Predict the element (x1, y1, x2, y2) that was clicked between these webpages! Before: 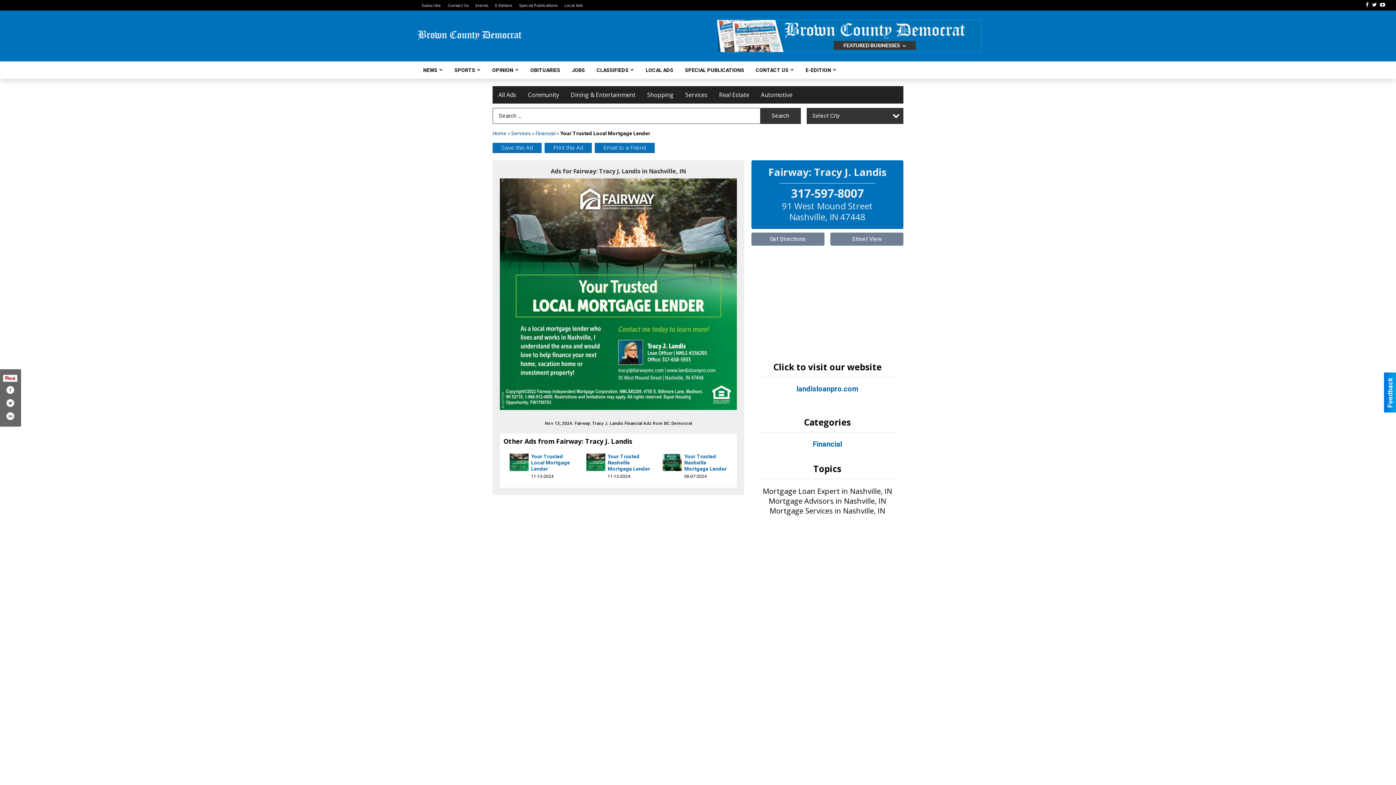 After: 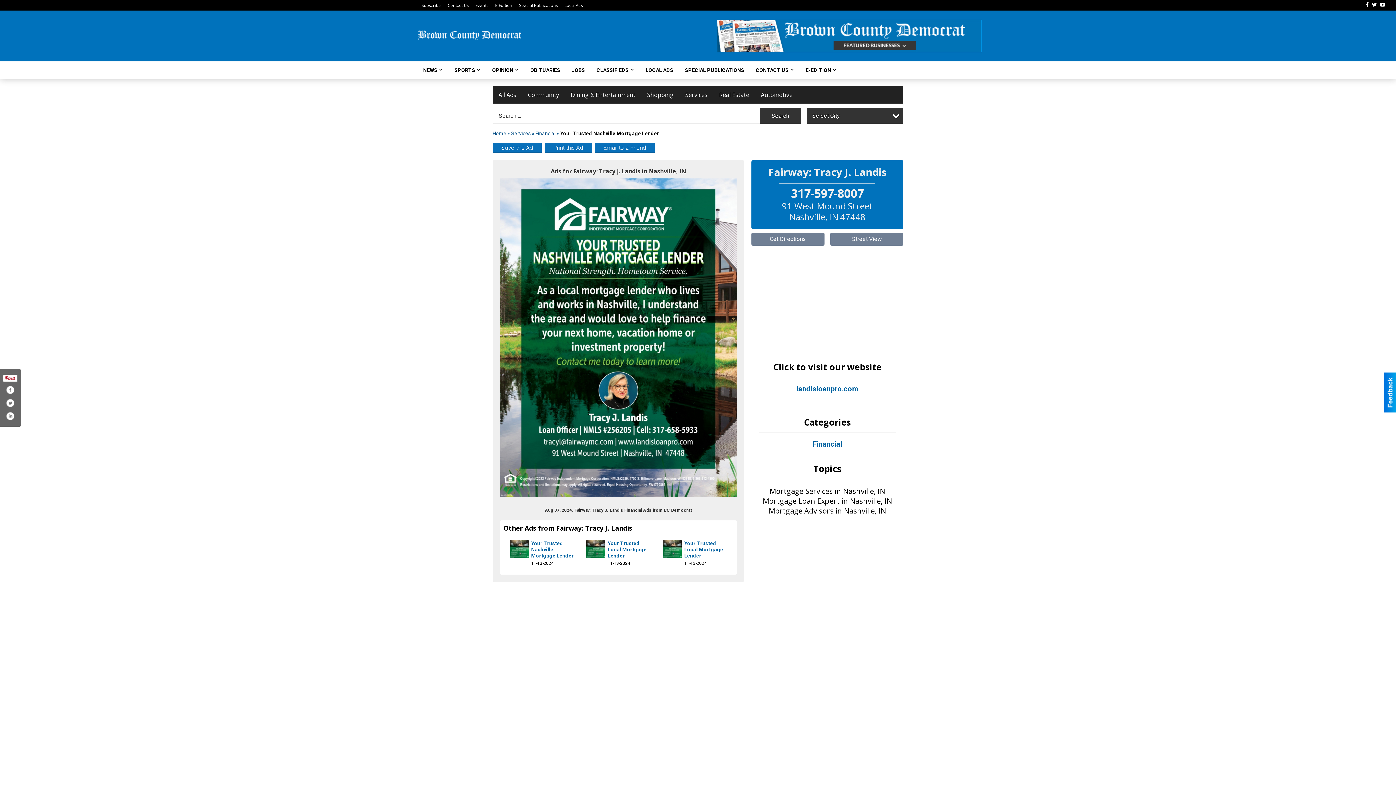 Action: bbox: (684, 453, 727, 471) label: Your Trusted Nashville Mortgage Lender